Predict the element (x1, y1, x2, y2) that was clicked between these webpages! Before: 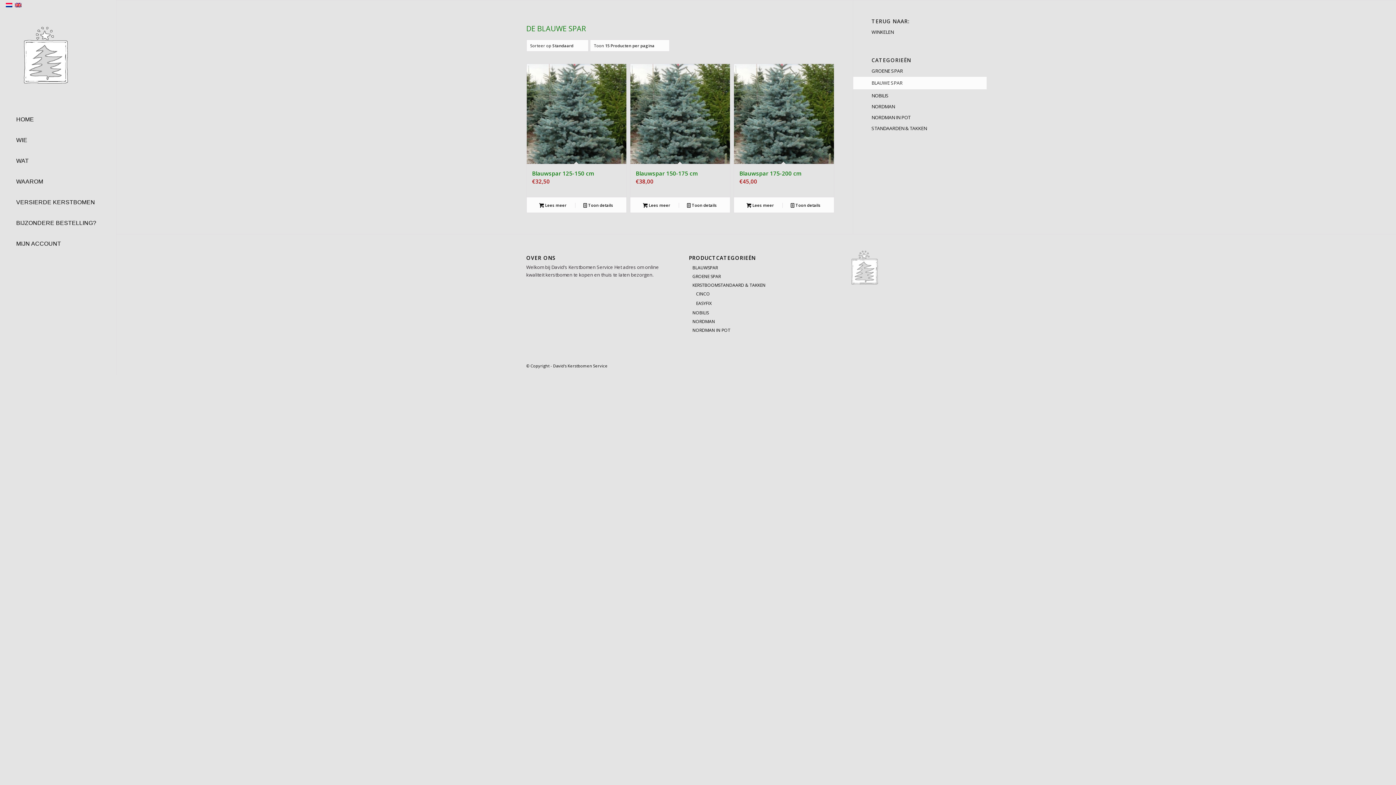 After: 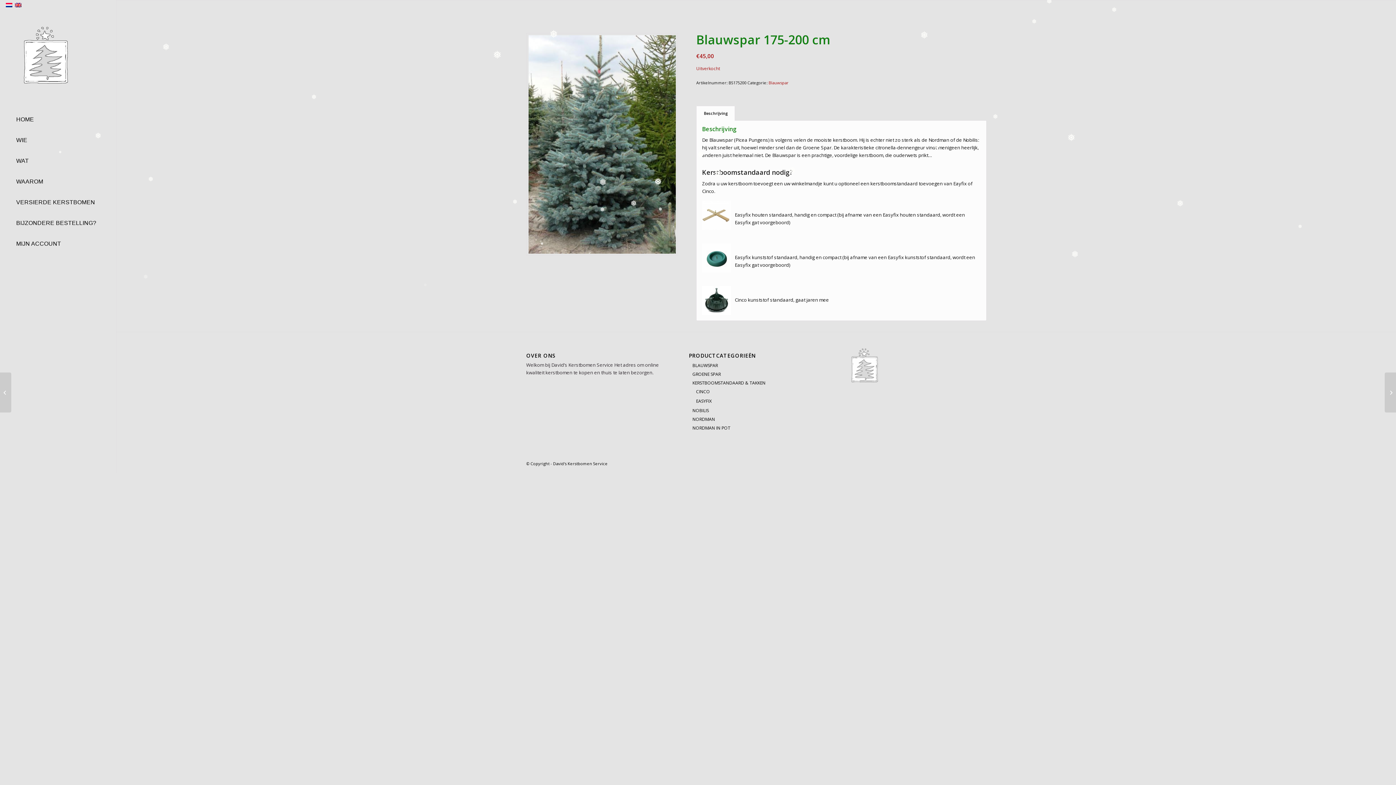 Action: bbox: (737, 200, 783, 208) label: Meer informatie over 'Blauwspar 175-200 cm'